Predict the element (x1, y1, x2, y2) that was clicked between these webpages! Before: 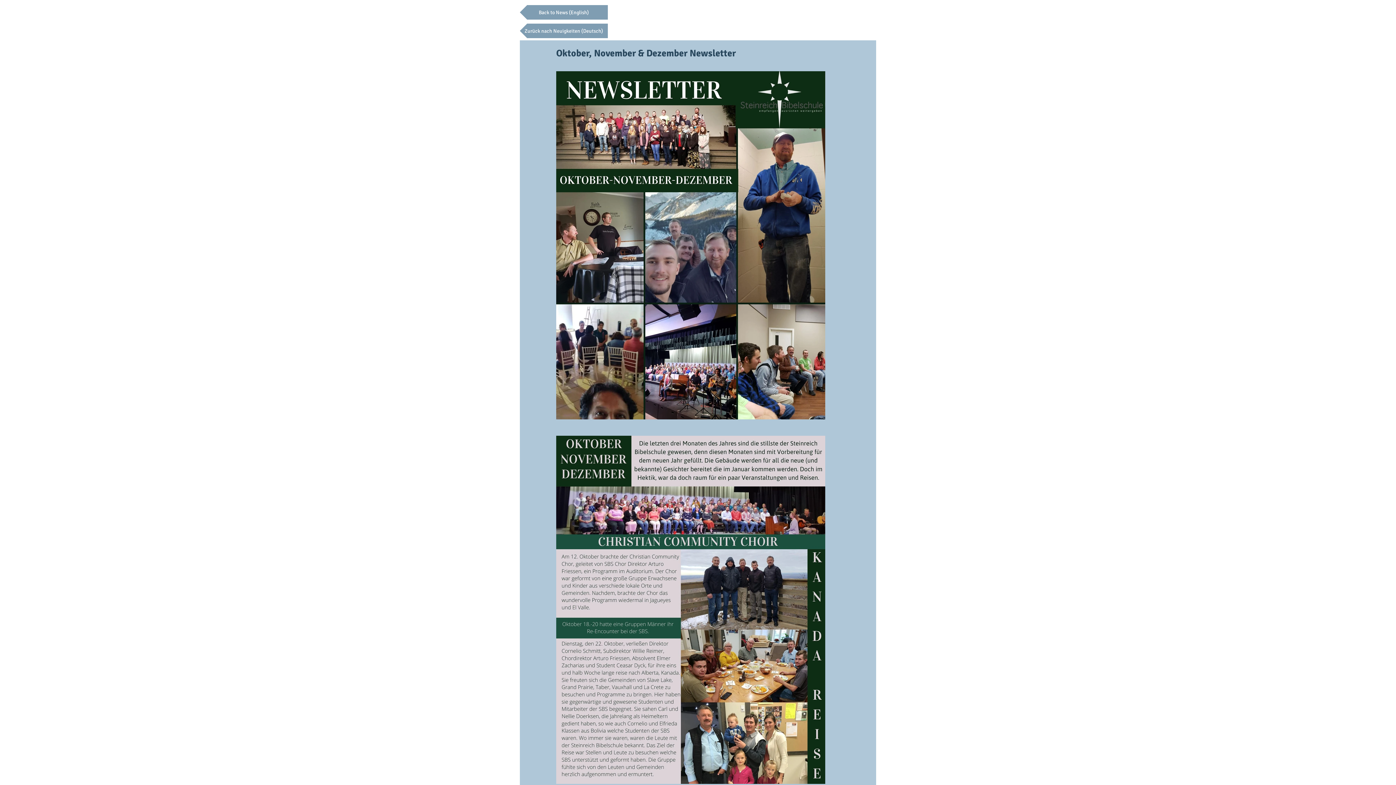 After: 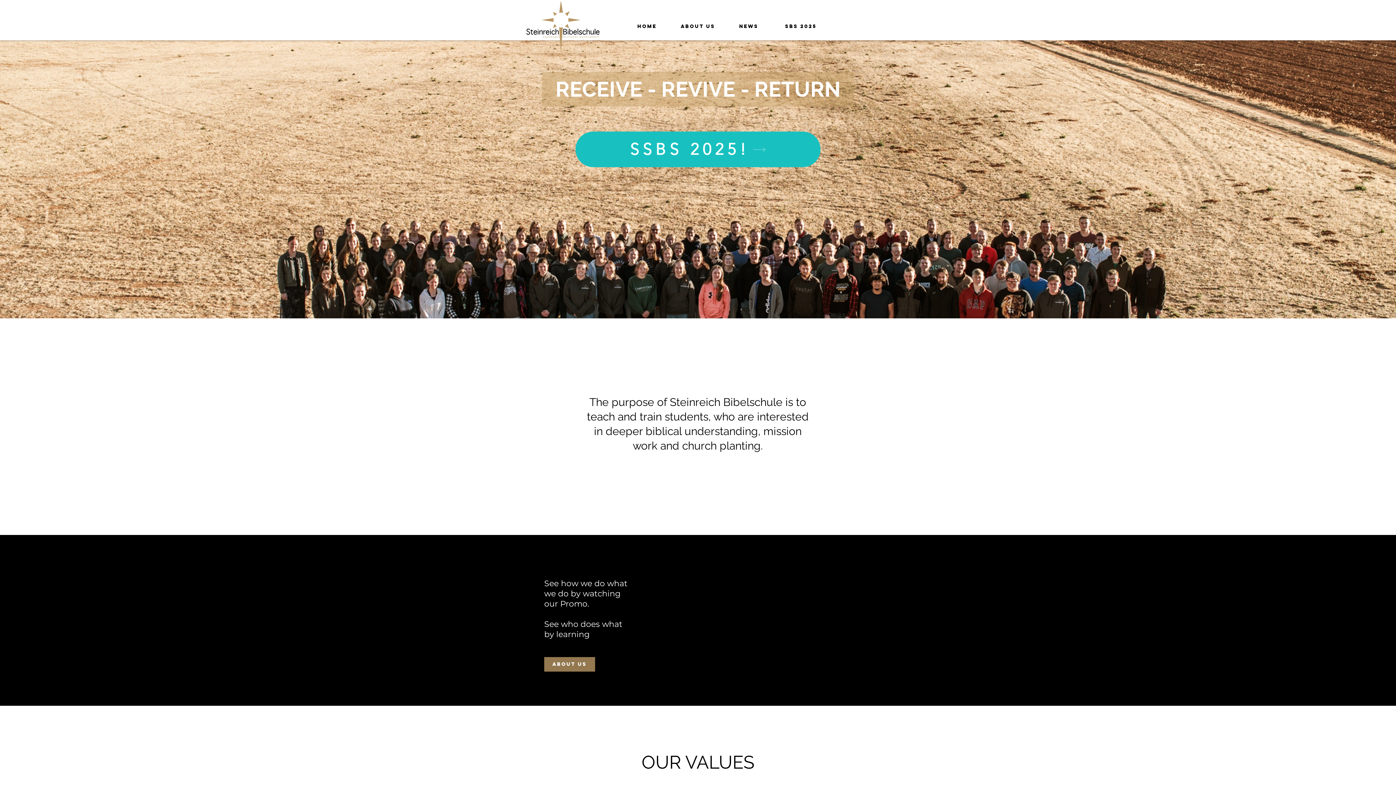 Action: bbox: (520, 23, 608, 38) label: Zurück nach Neuigkeiten (Deutsch)